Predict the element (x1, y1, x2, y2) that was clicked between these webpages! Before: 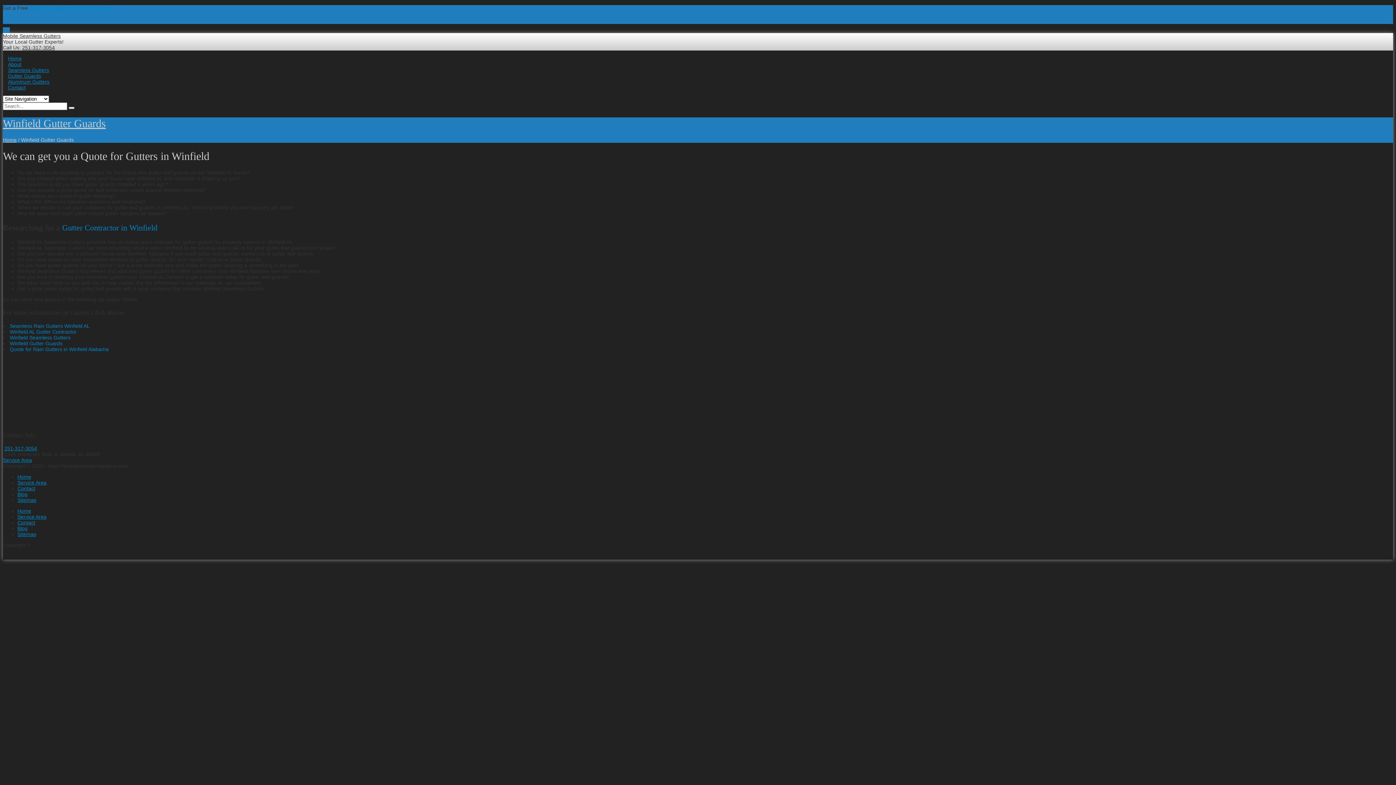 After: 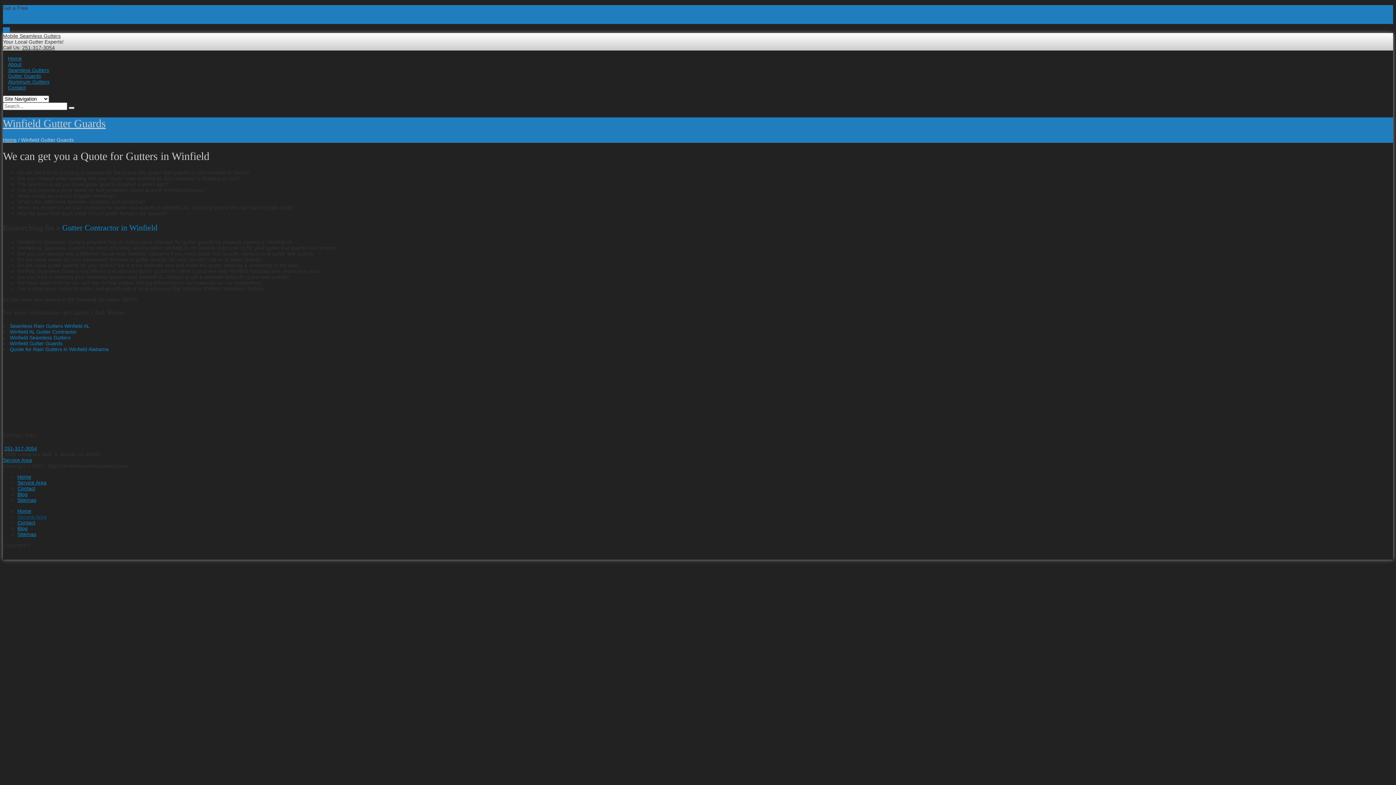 Action: label: Service Area bbox: (17, 514, 46, 519)